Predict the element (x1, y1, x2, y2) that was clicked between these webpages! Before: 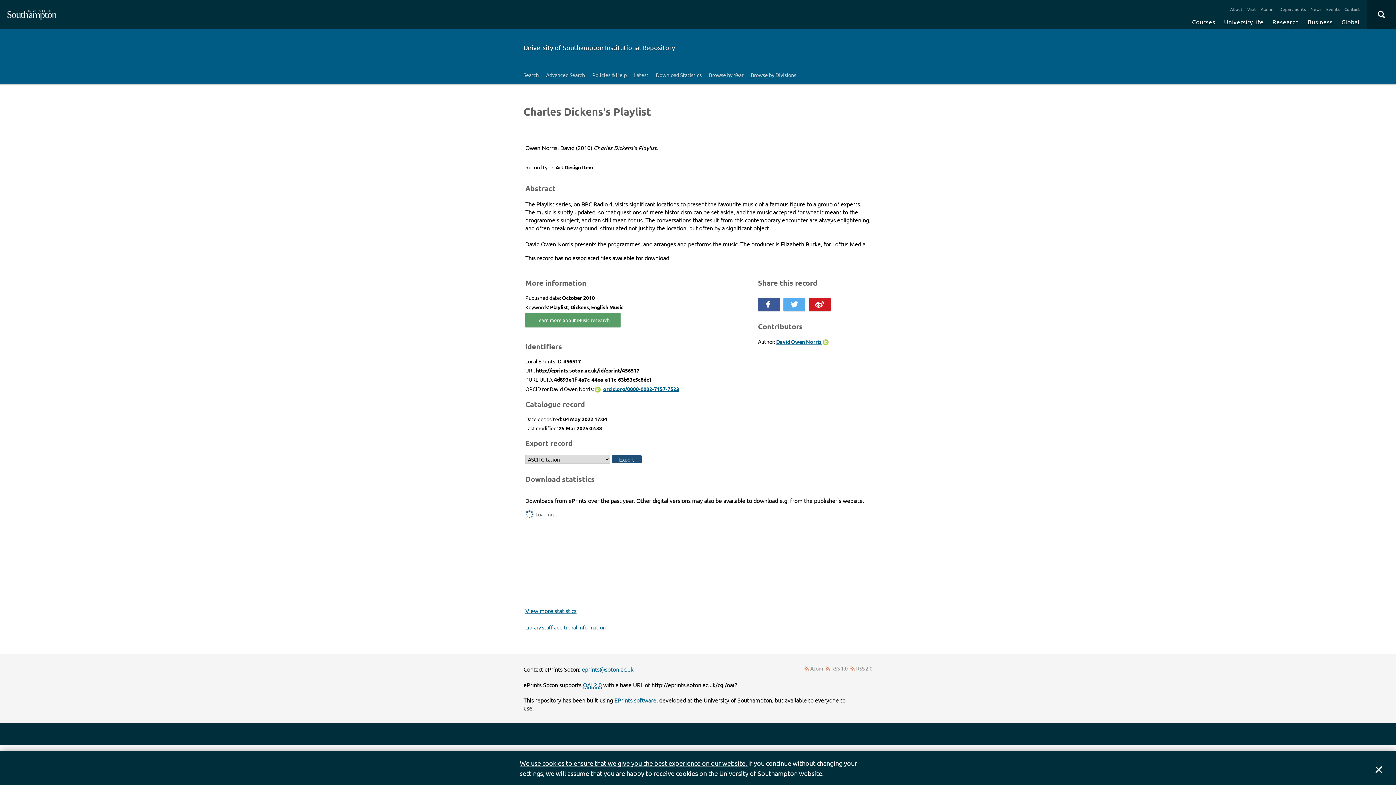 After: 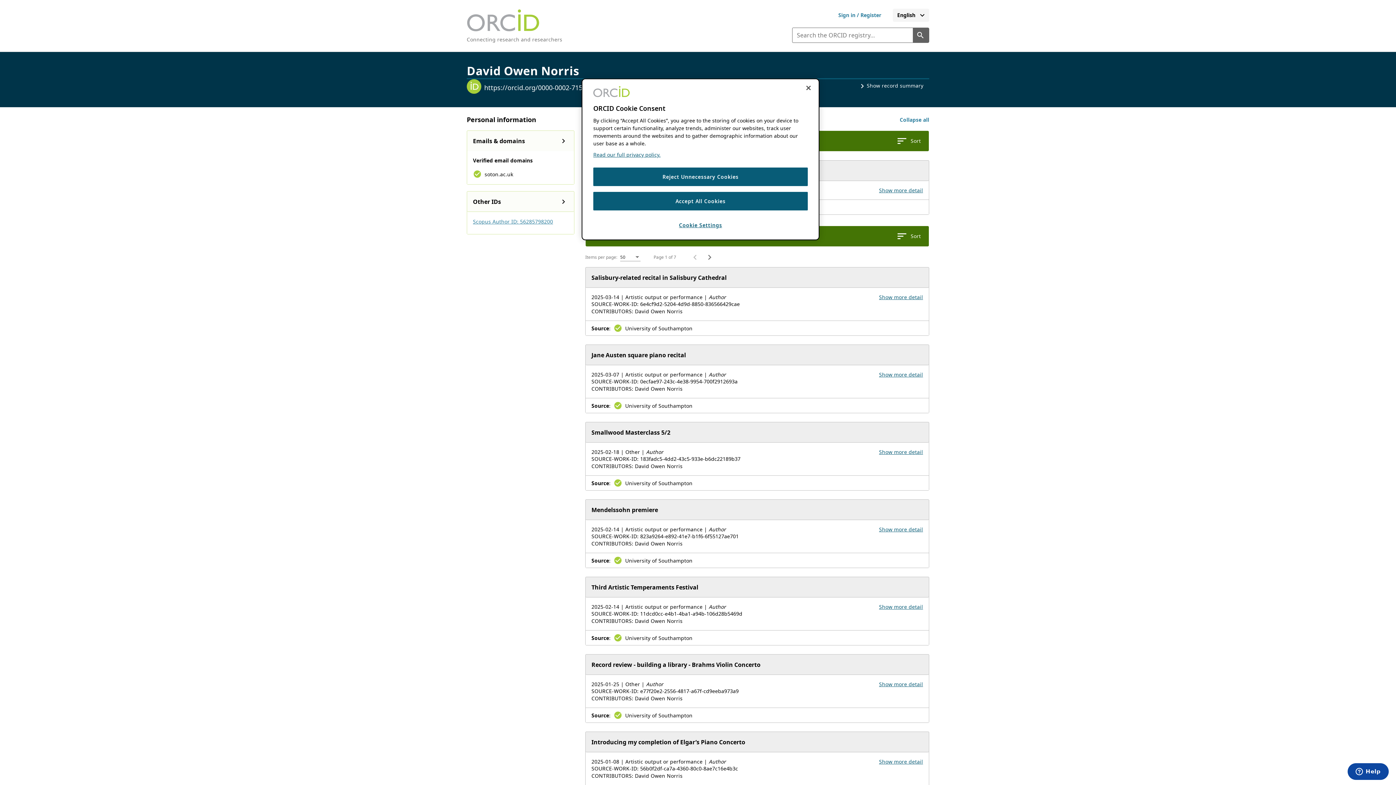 Action: bbox: (822, 338, 830, 344)